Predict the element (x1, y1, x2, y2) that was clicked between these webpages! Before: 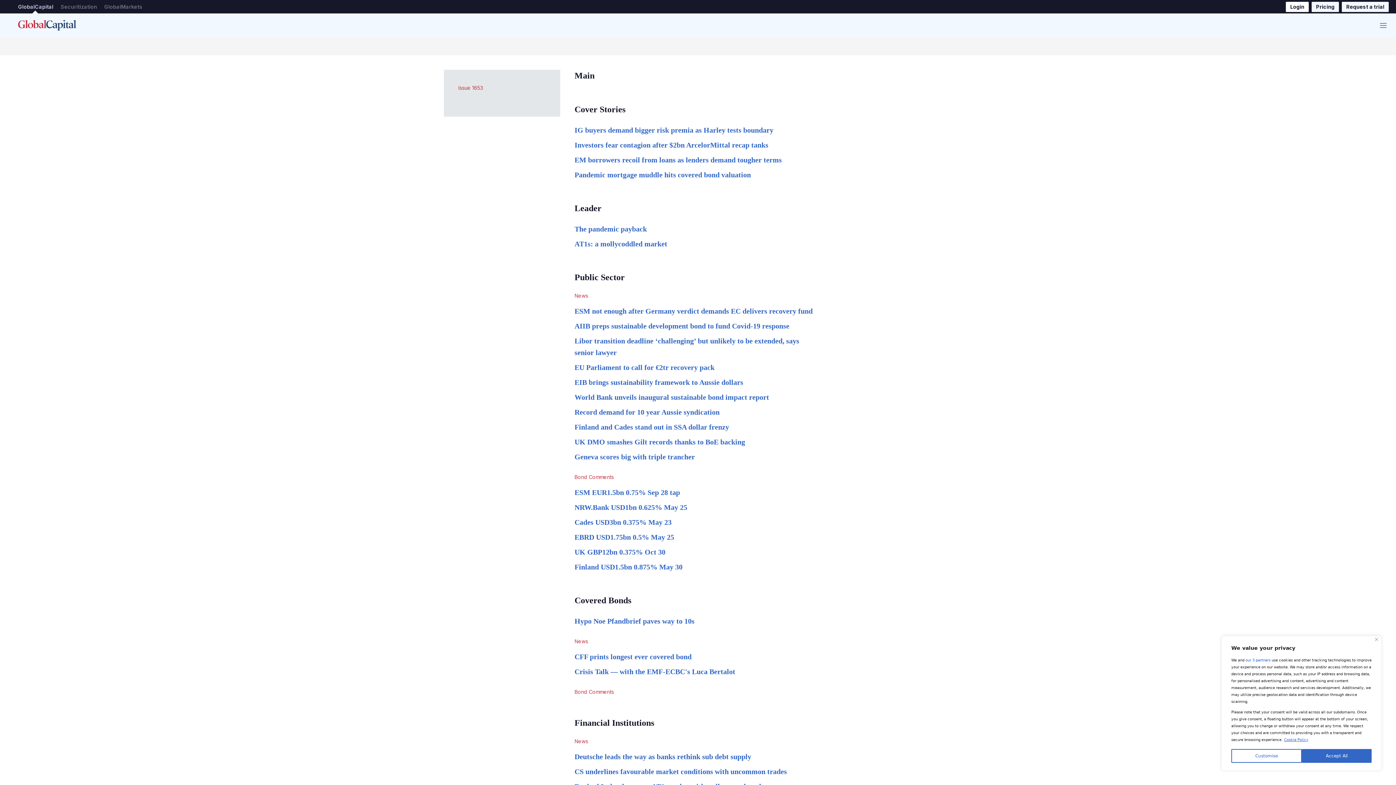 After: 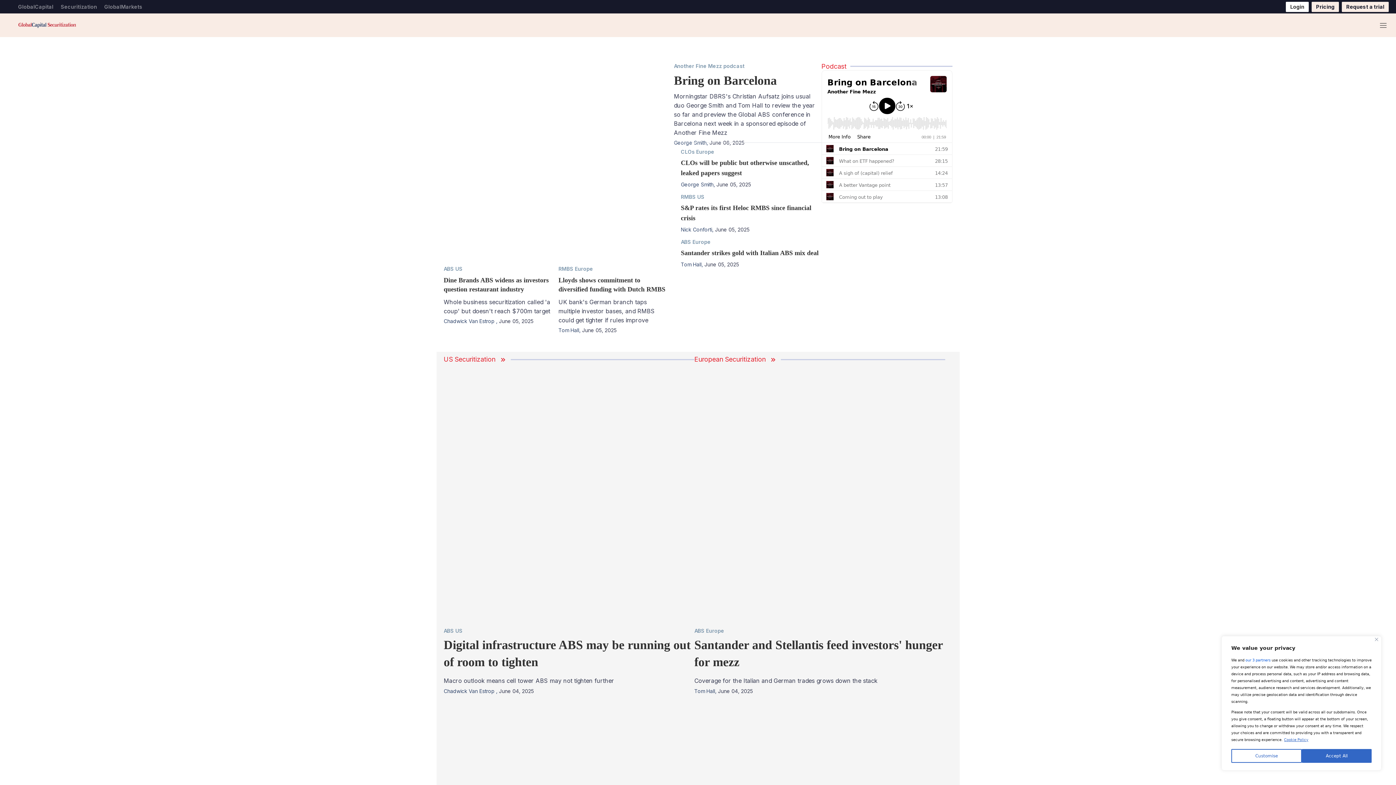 Action: label: Securitization bbox: (60, 1, 97, 11)